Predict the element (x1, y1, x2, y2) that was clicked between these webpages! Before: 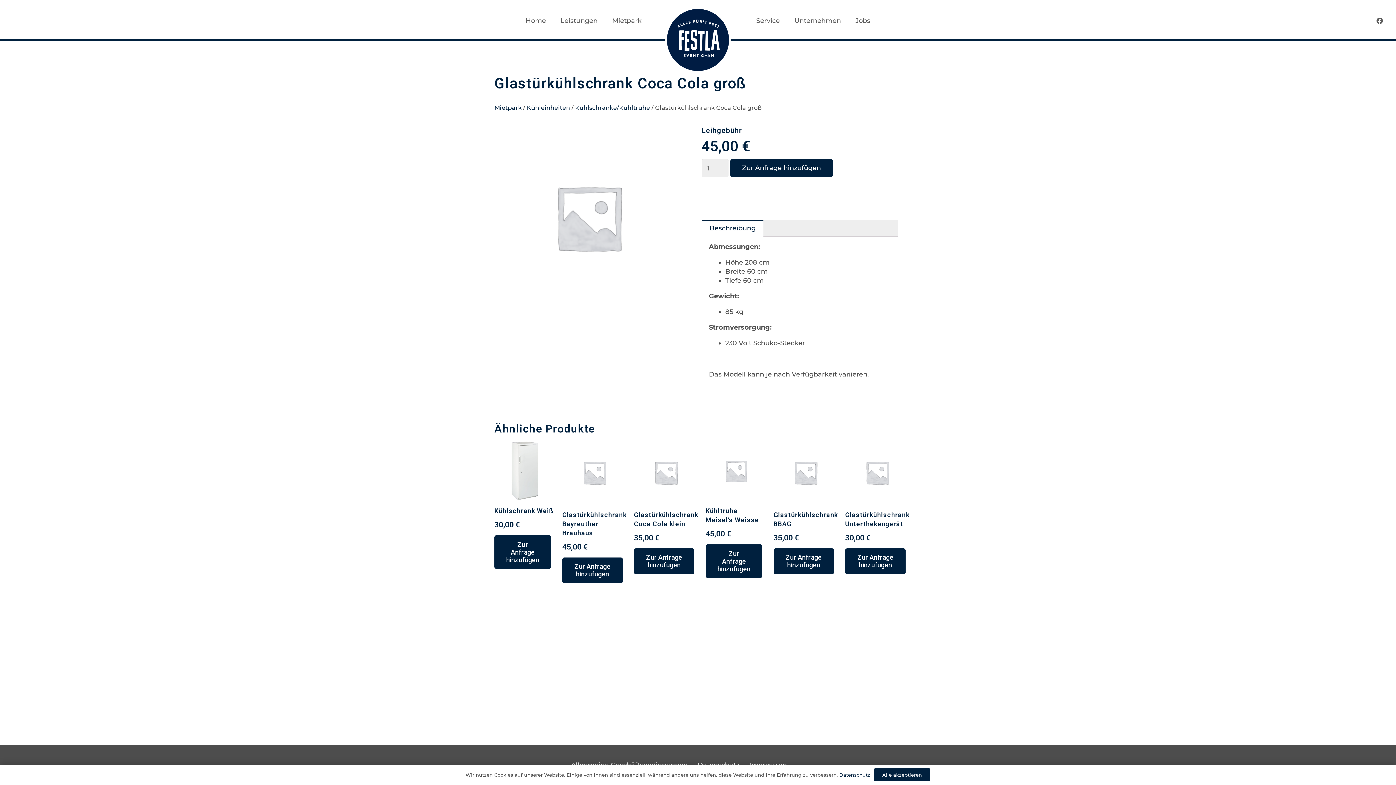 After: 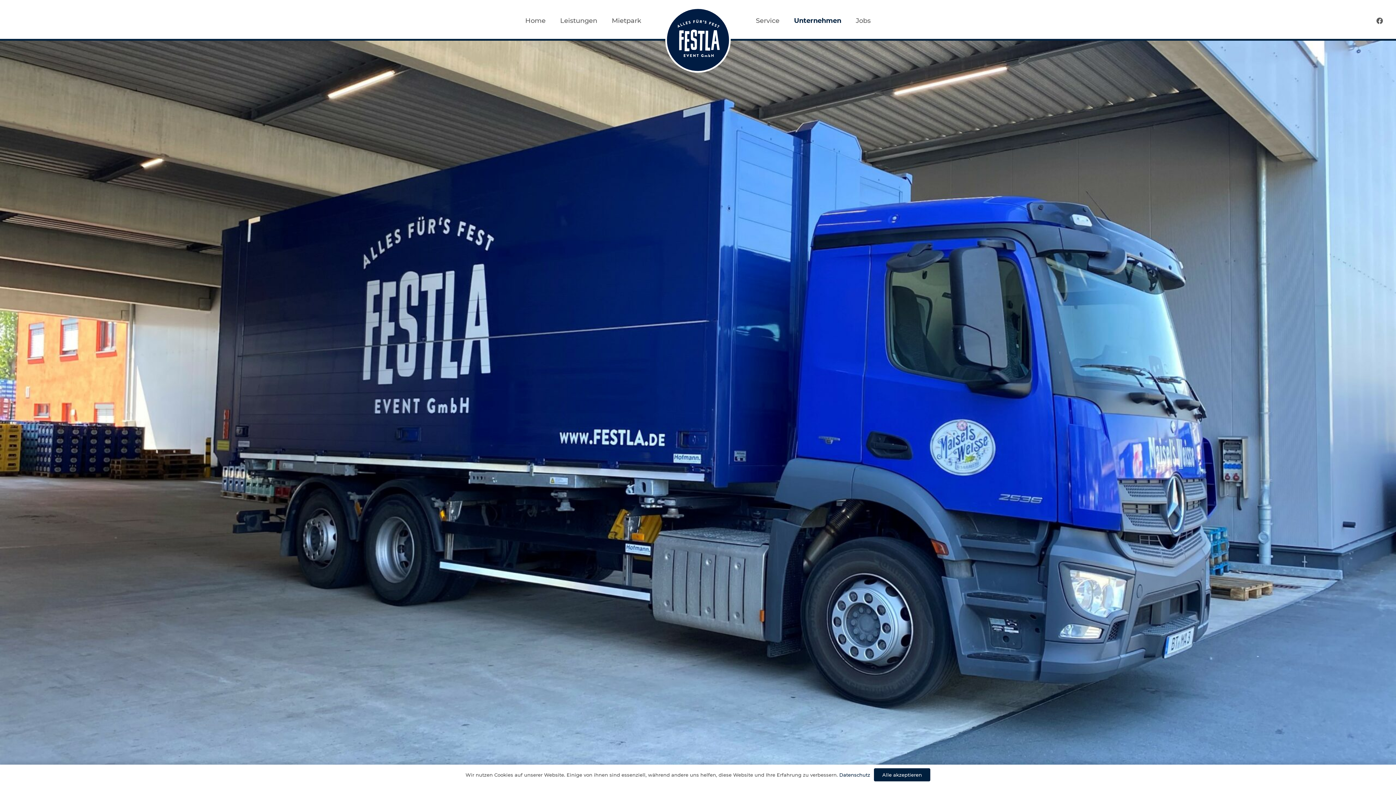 Action: label: Unternehmen bbox: (787, 2, 848, 38)